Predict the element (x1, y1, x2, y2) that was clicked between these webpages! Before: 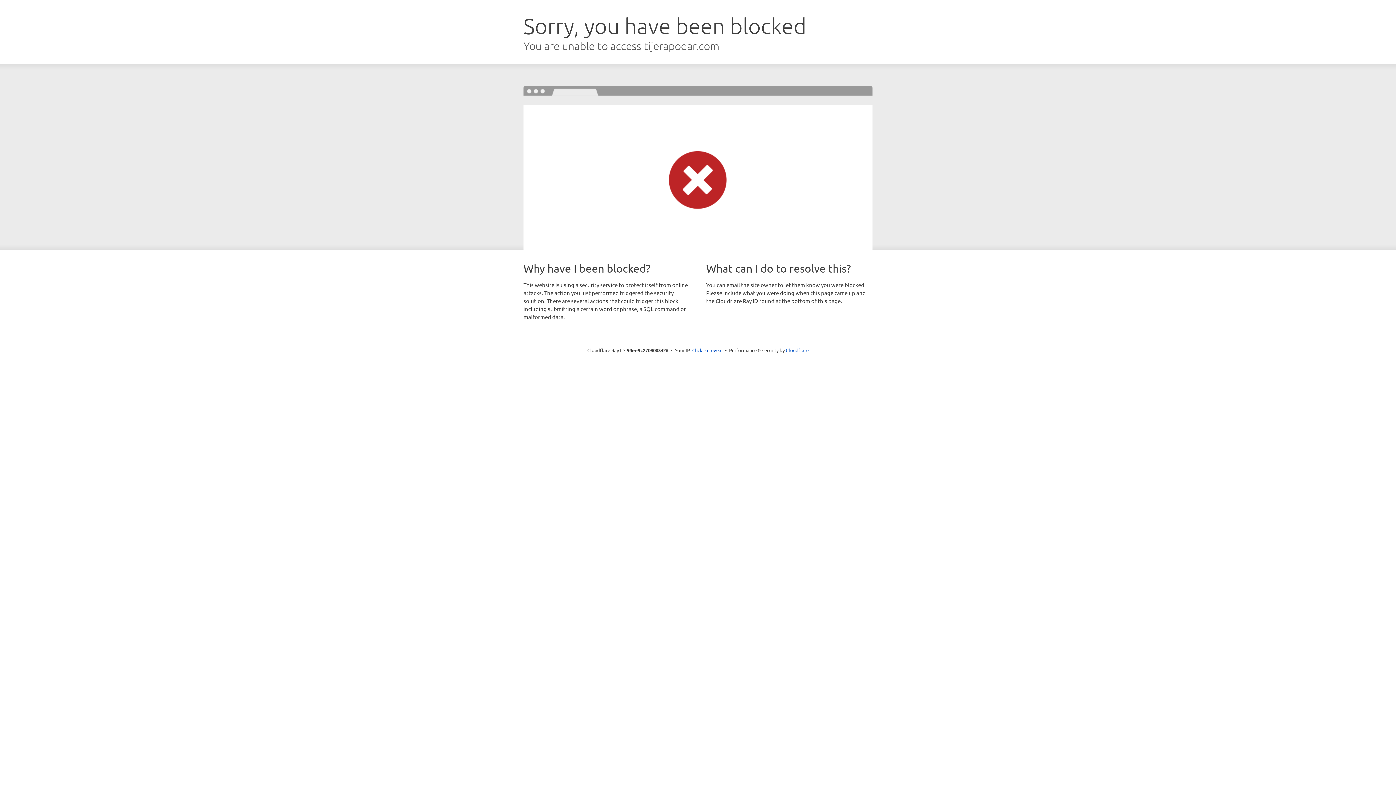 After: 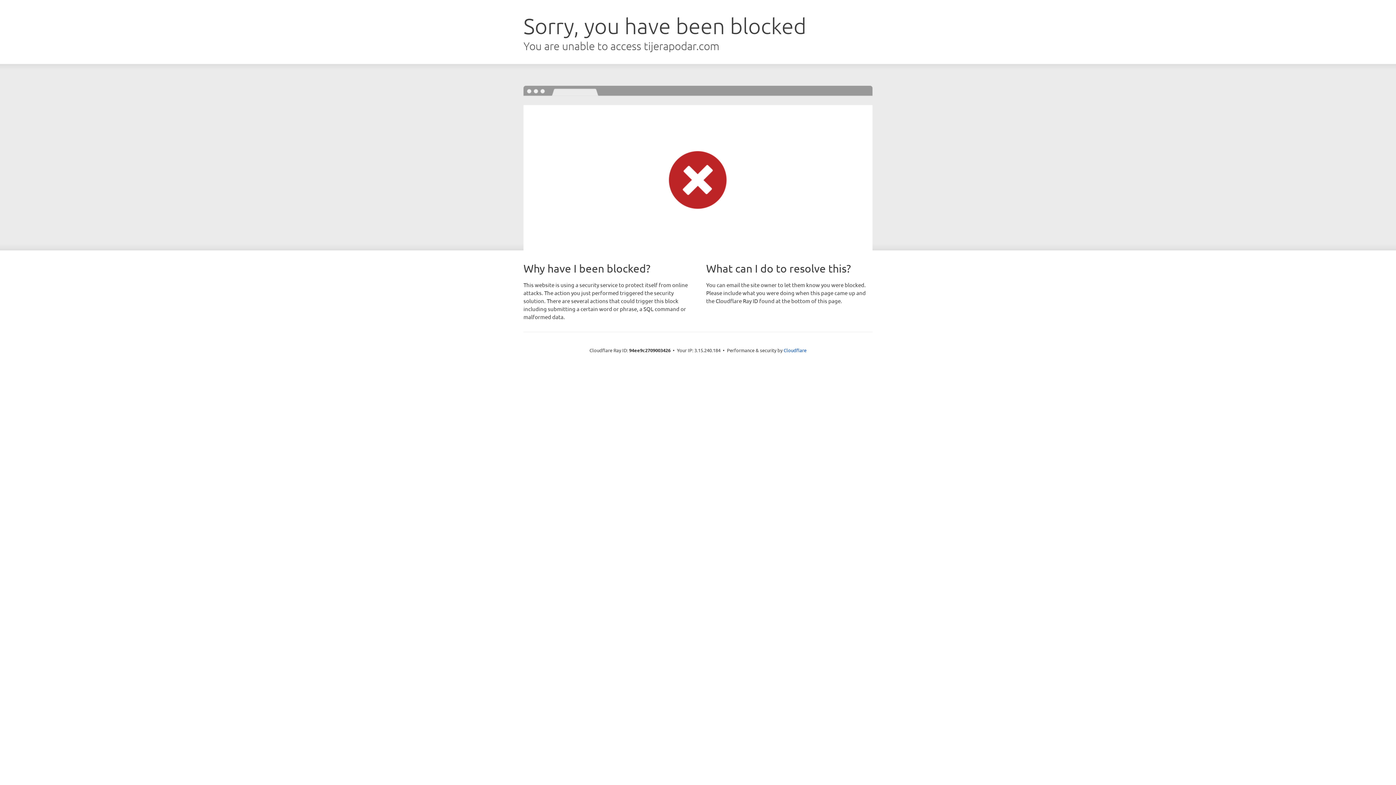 Action: label: Click to reveal bbox: (692, 346, 722, 353)